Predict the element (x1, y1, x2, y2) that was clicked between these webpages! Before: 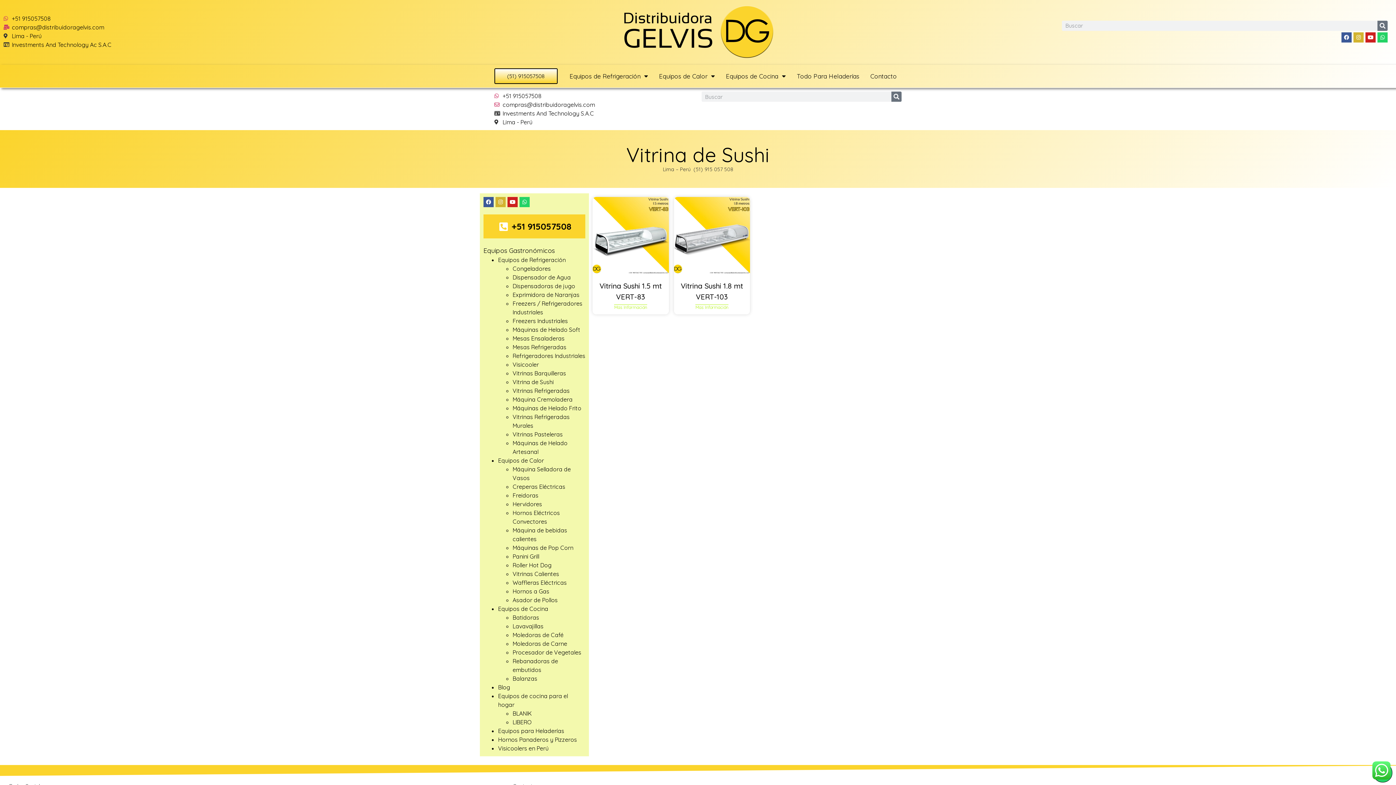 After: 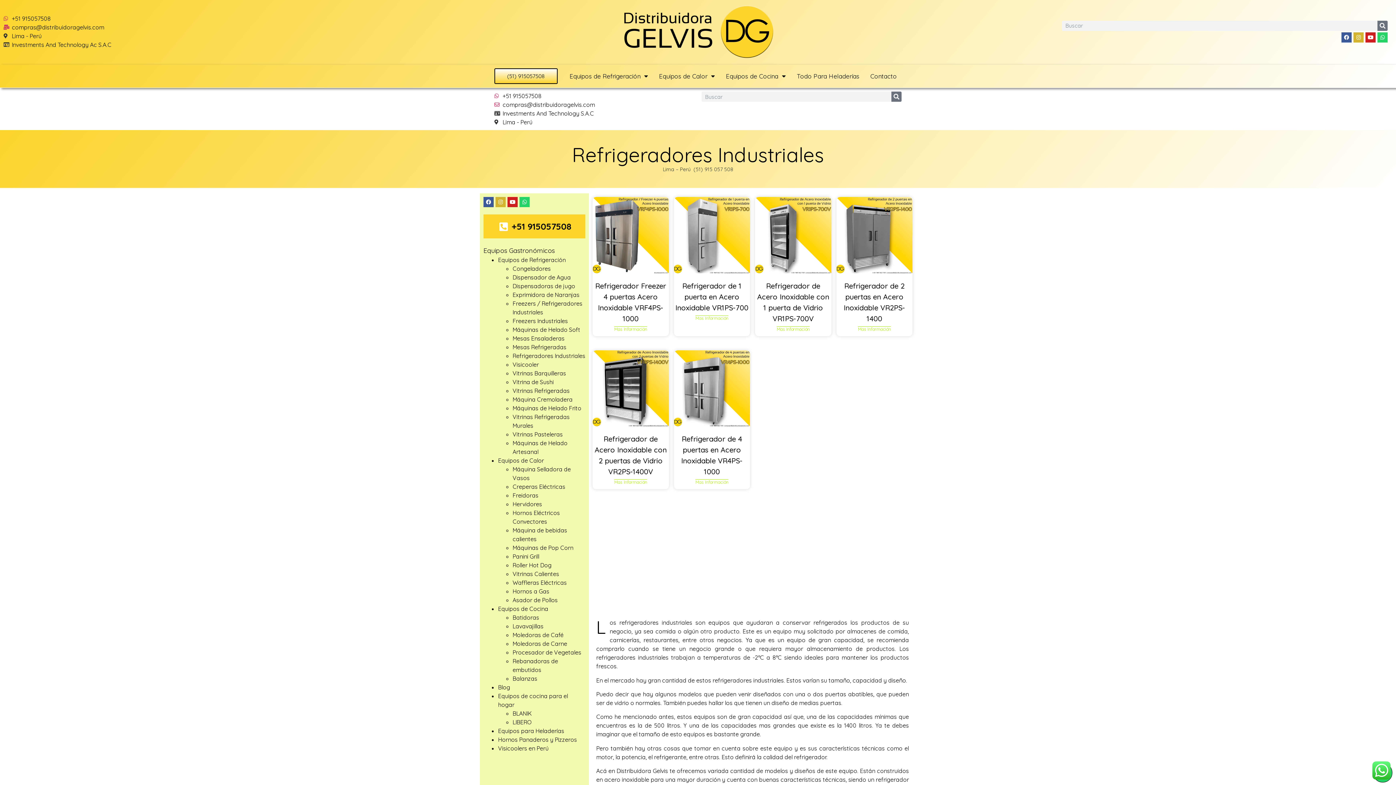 Action: bbox: (512, 352, 585, 359) label: Refrigeradores Industriales